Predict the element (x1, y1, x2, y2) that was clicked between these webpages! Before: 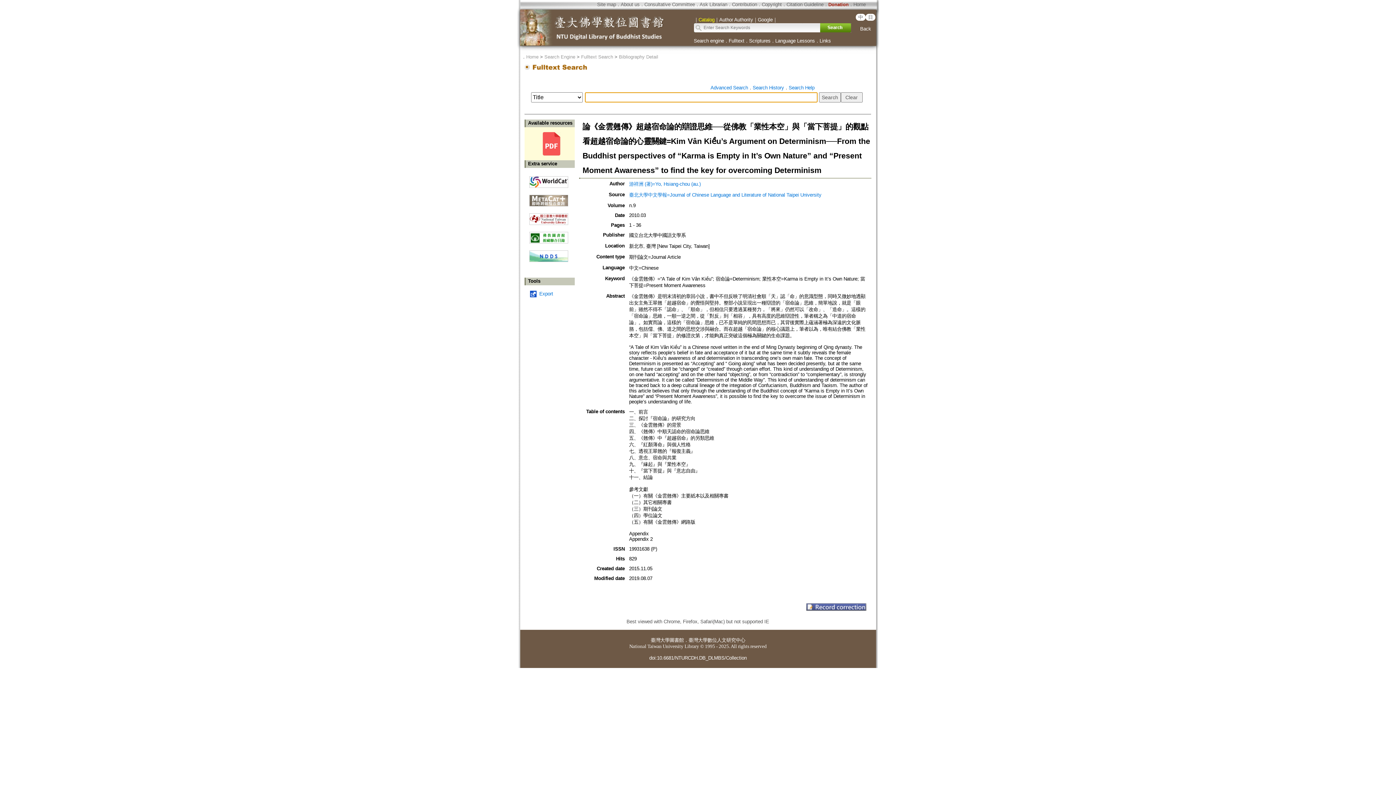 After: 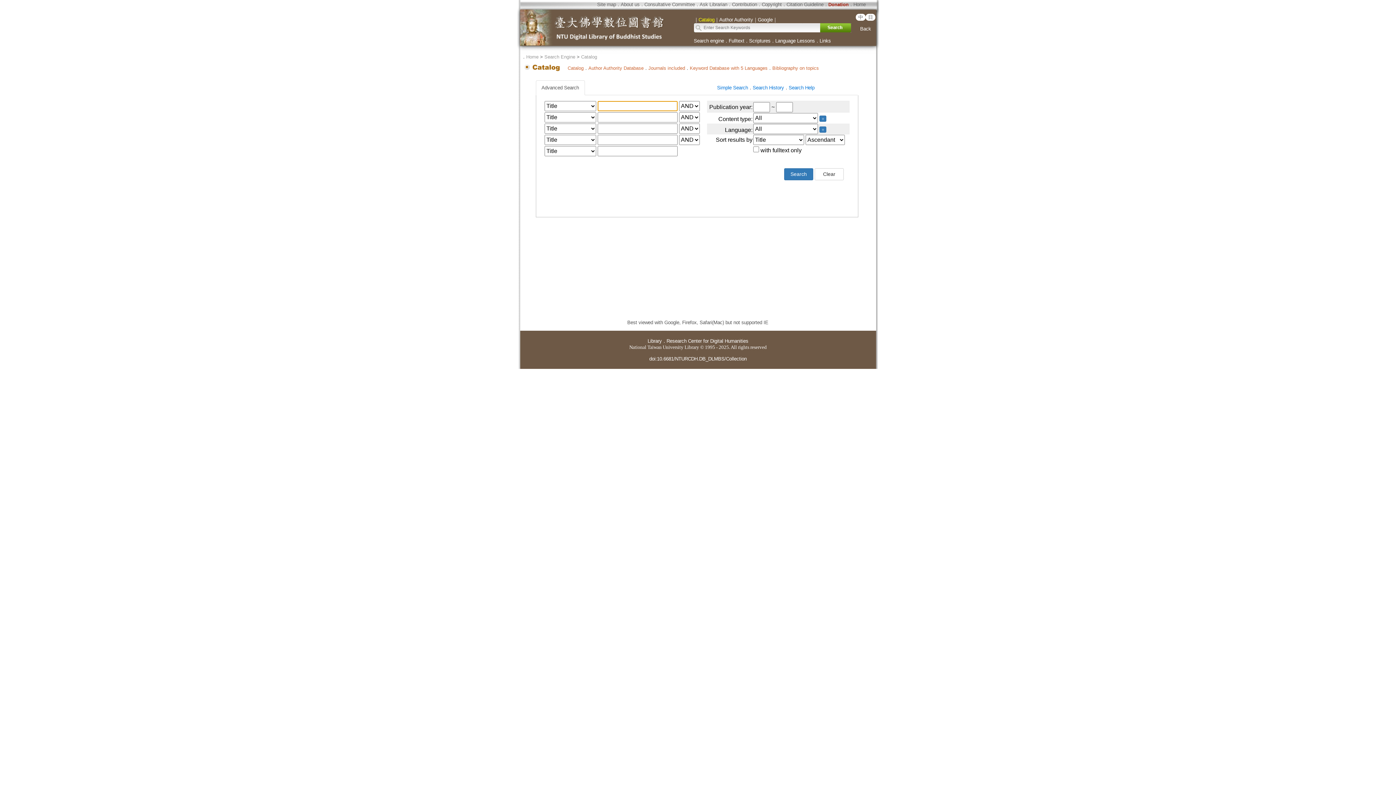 Action: bbox: (710, 85, 748, 90) label: Advanced Search